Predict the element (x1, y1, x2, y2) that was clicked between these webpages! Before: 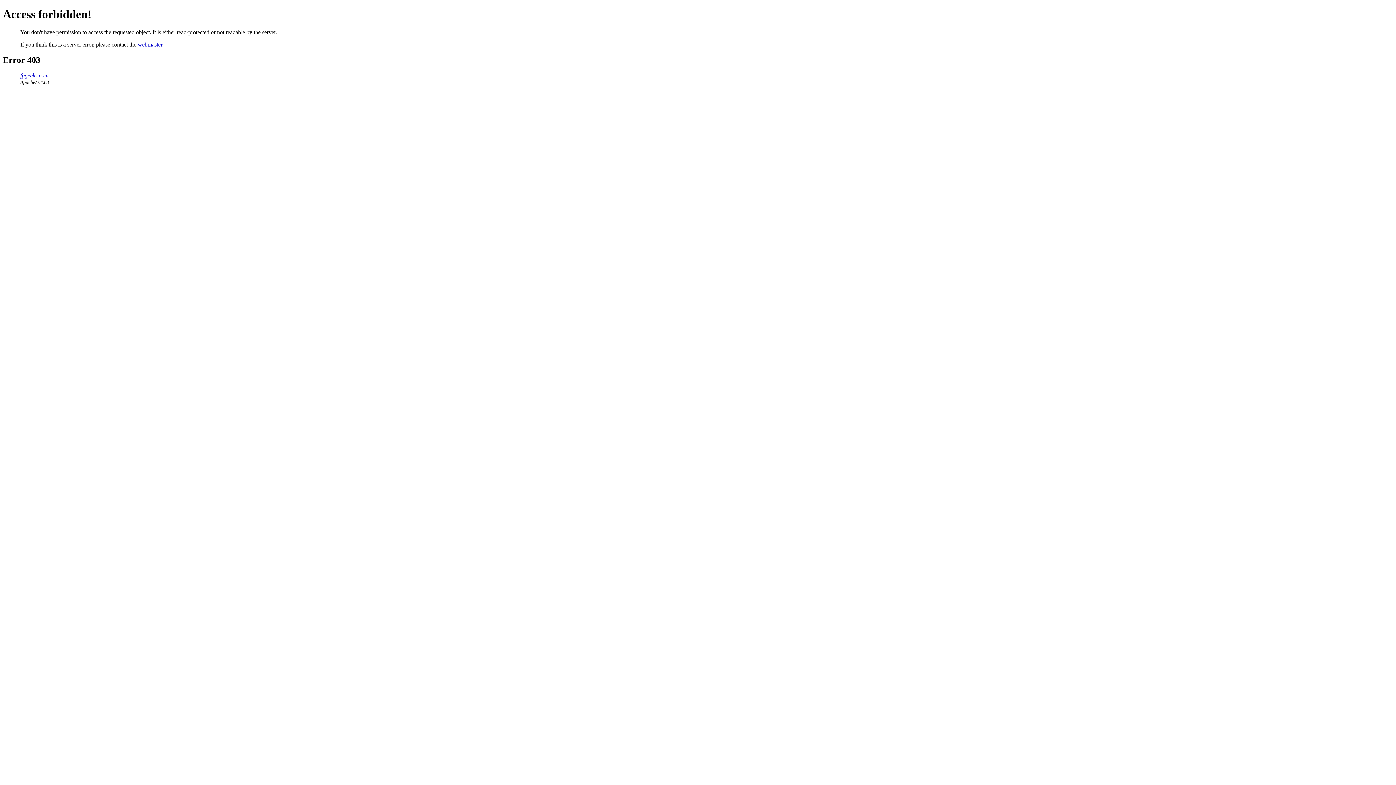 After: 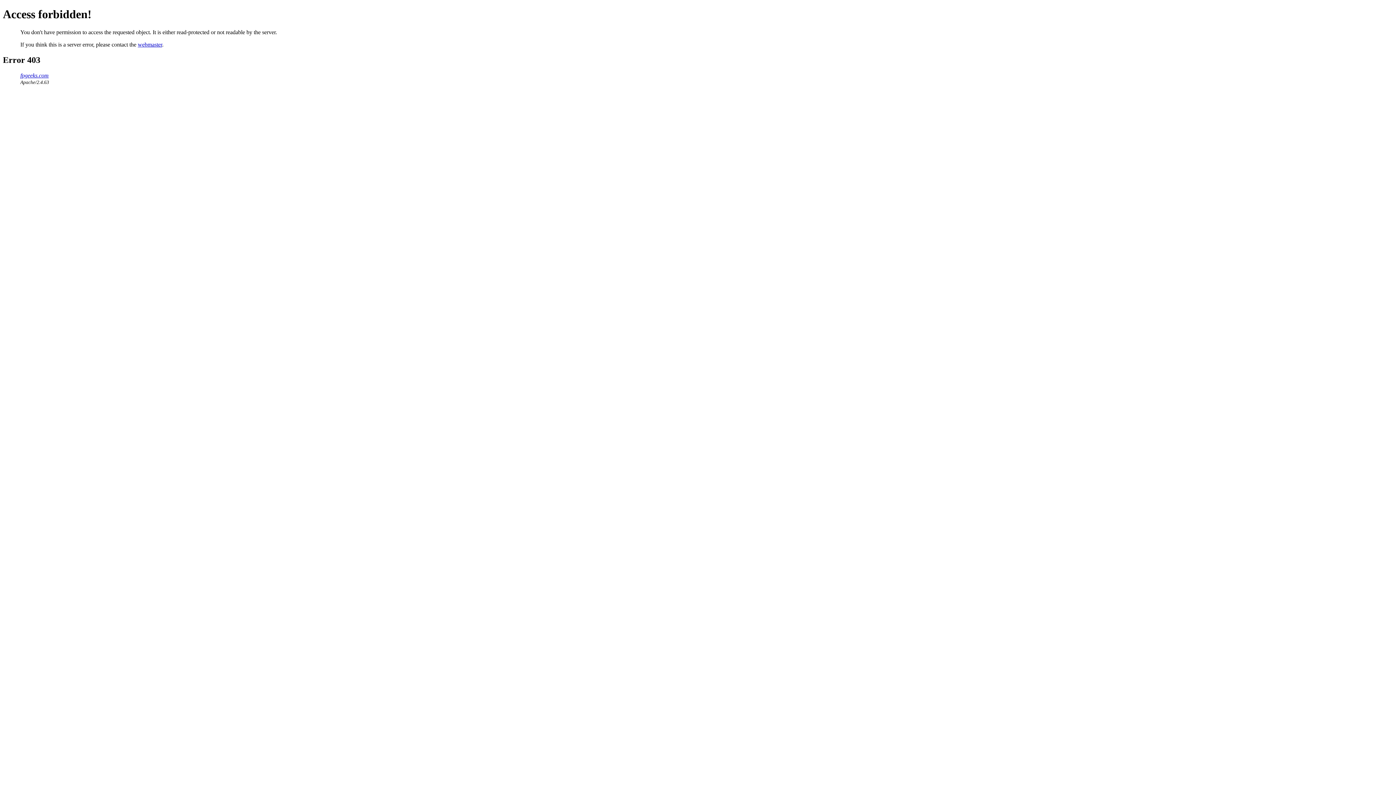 Action: bbox: (137, 41, 162, 47) label: webmaster